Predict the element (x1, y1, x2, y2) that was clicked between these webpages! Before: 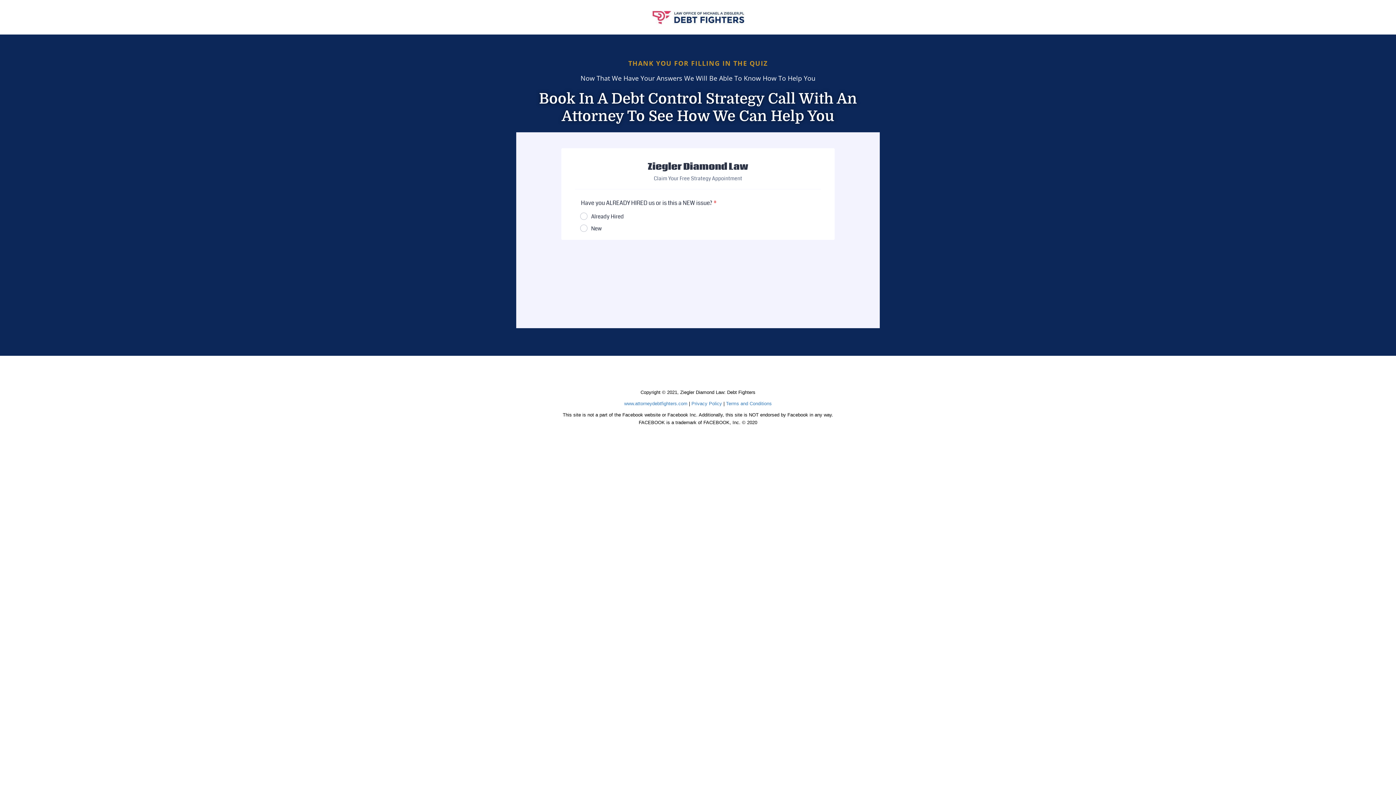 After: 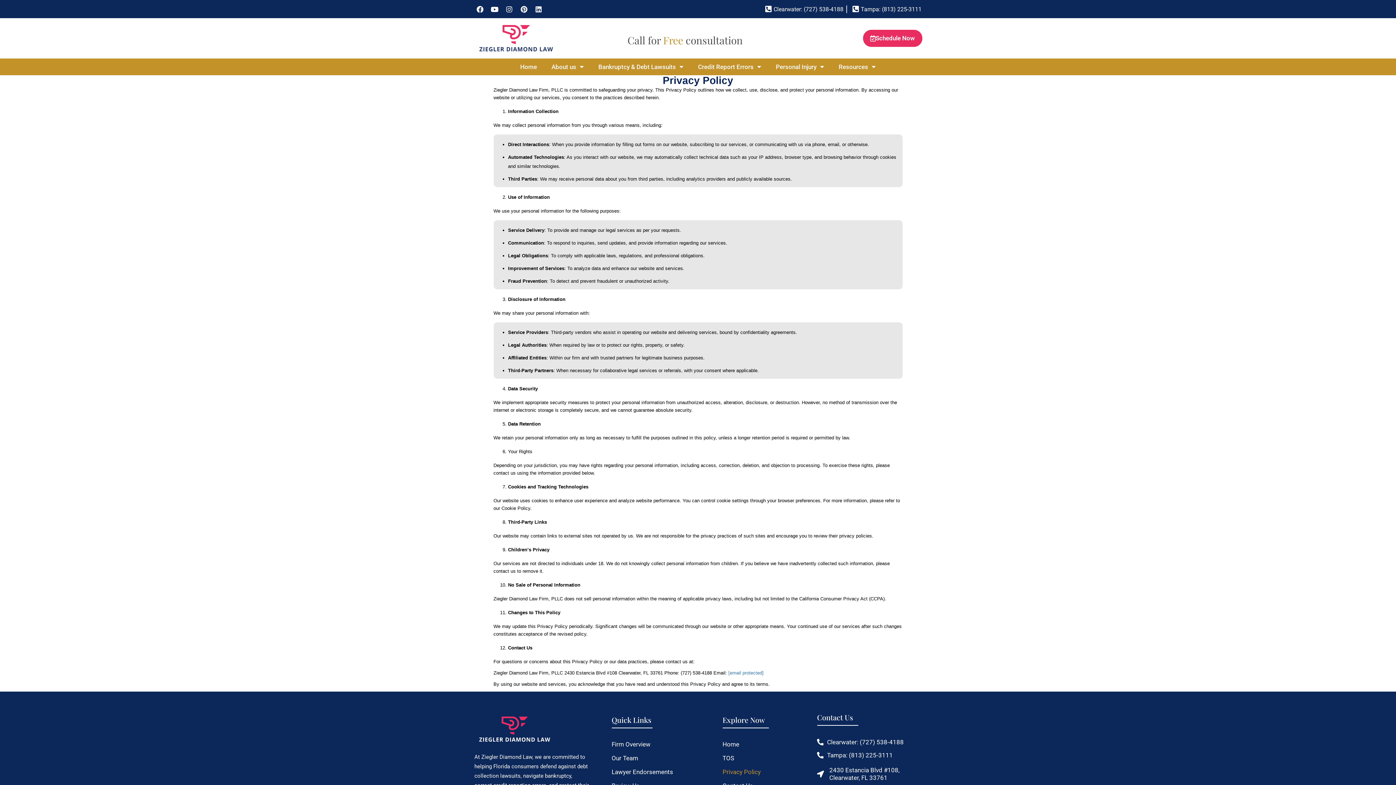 Action: bbox: (691, 401, 722, 406) label: Privacy Policy